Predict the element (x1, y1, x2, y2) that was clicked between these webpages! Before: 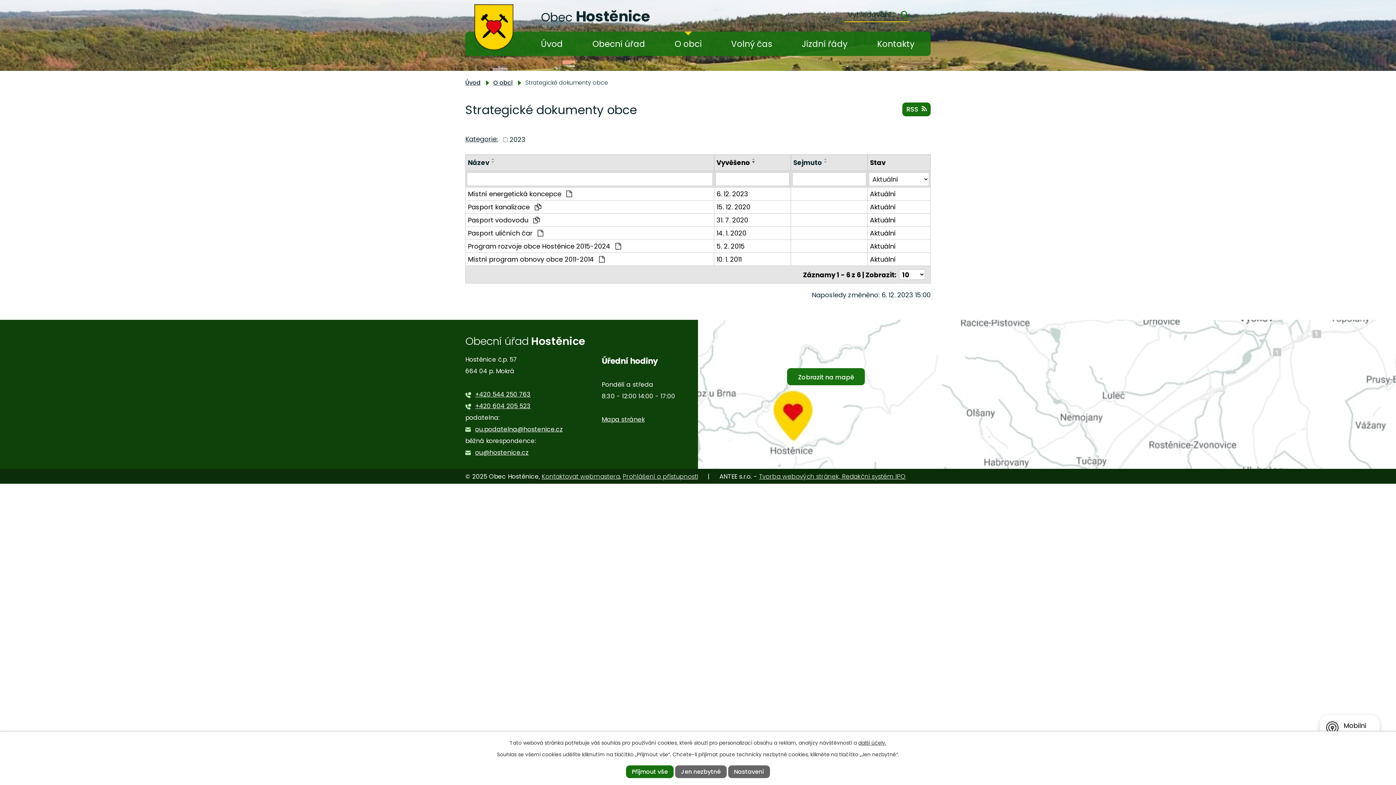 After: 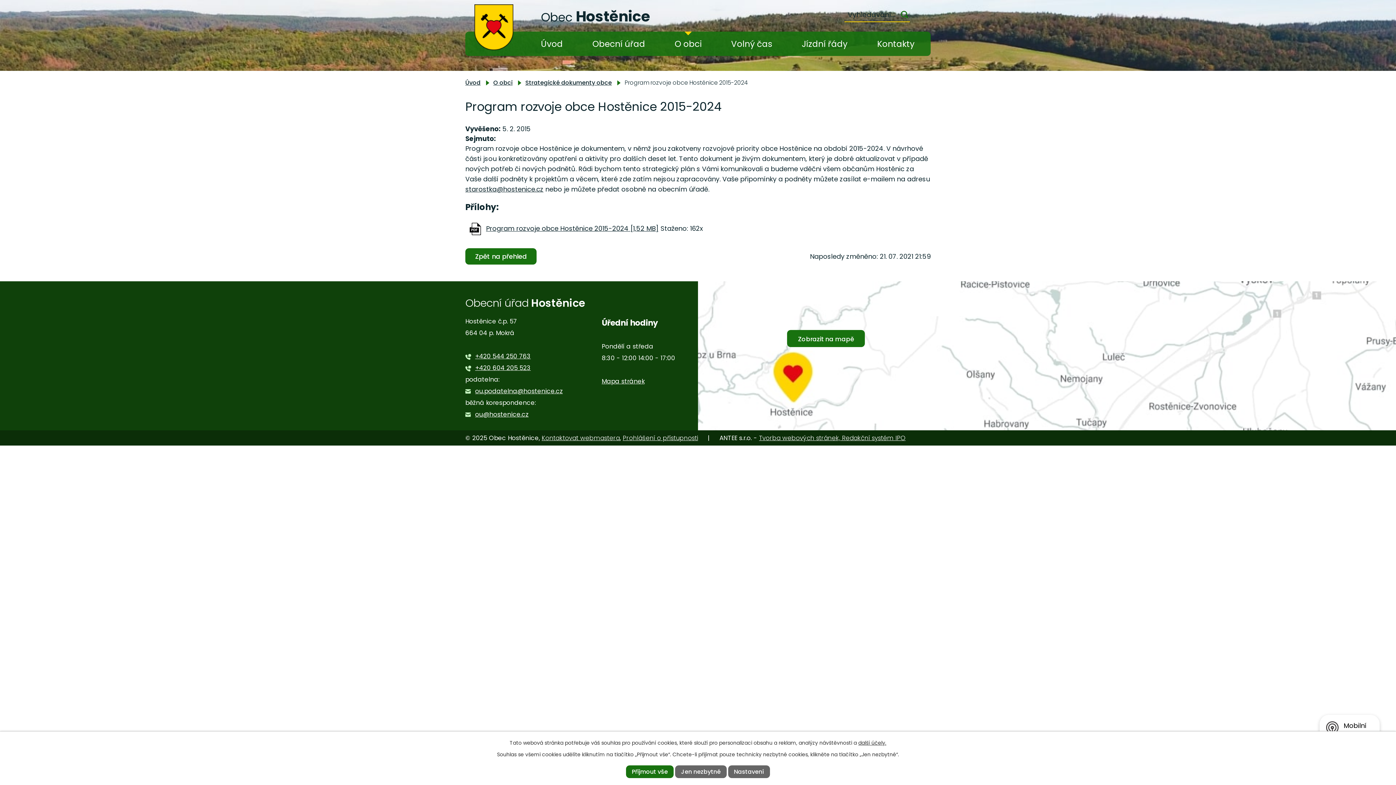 Action: label: 5. 2. 2015 bbox: (716, 241, 788, 251)